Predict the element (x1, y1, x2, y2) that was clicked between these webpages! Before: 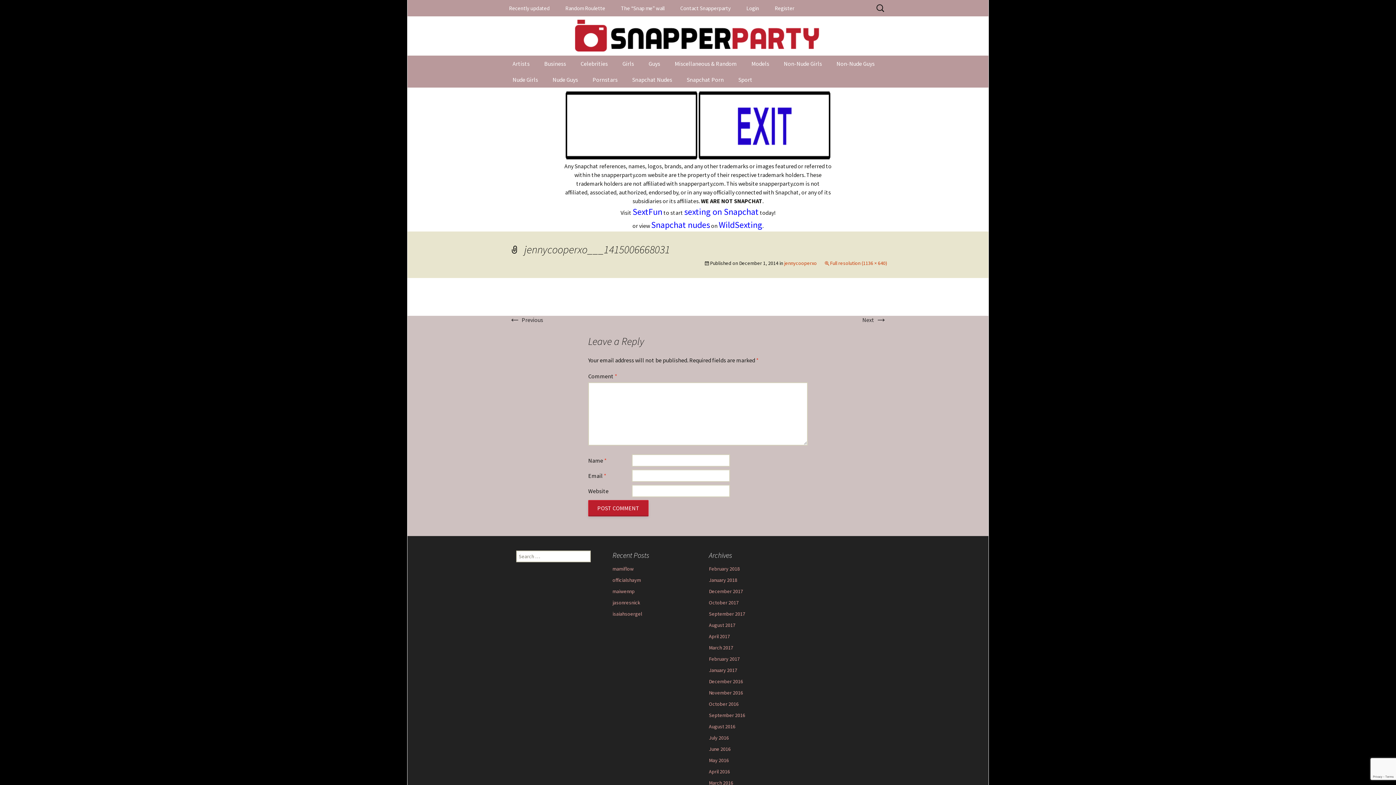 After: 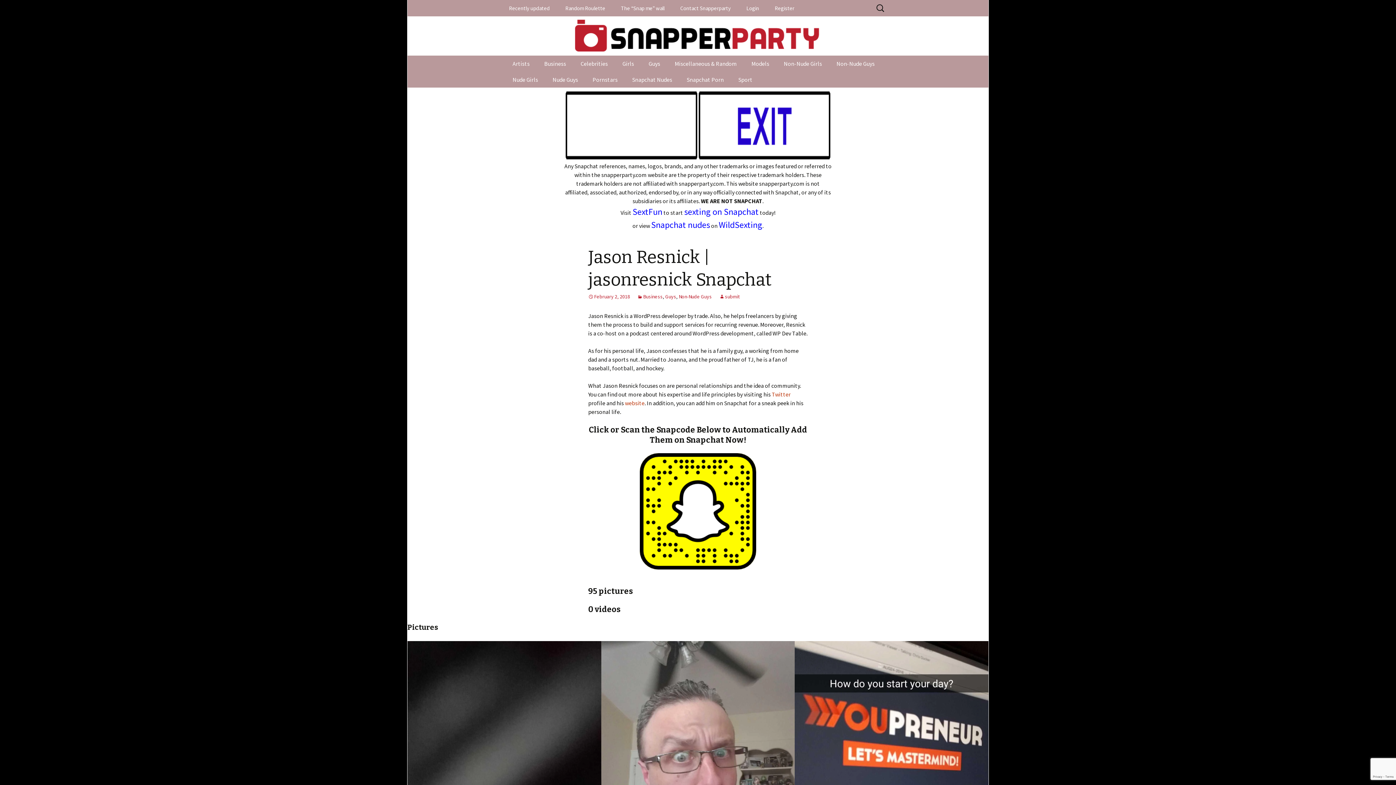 Action: label: jasonresnick bbox: (612, 599, 640, 606)